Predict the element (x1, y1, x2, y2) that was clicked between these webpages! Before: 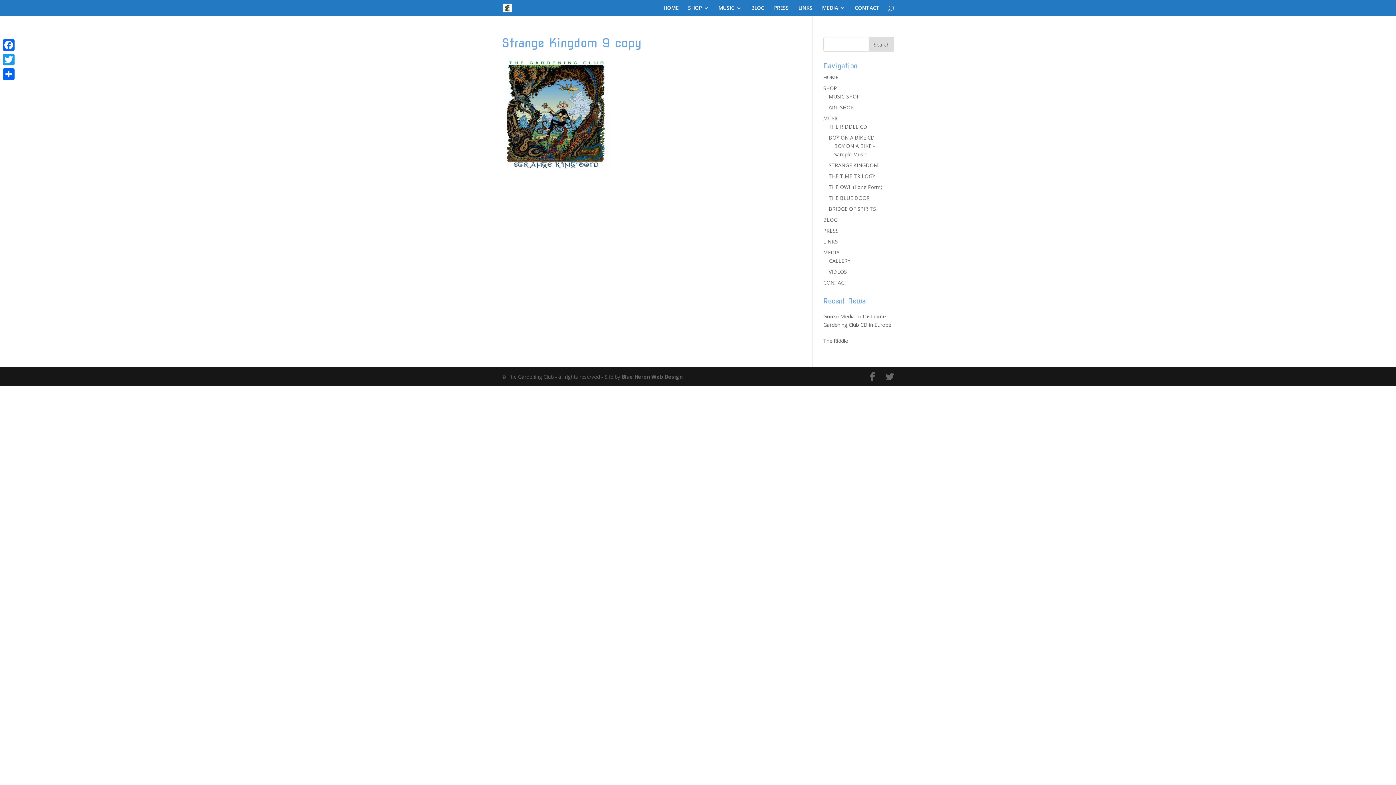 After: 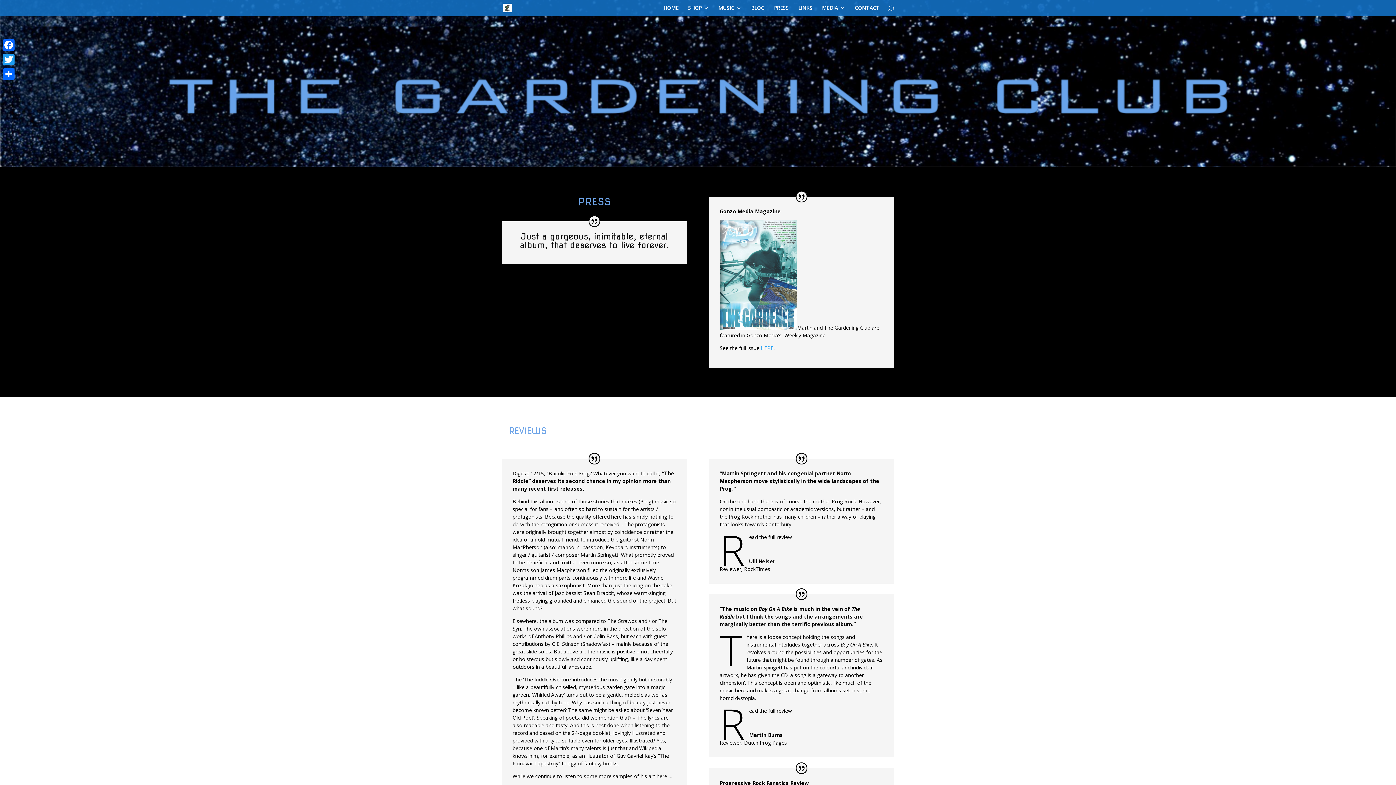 Action: bbox: (823, 227, 838, 234) label: PRESS